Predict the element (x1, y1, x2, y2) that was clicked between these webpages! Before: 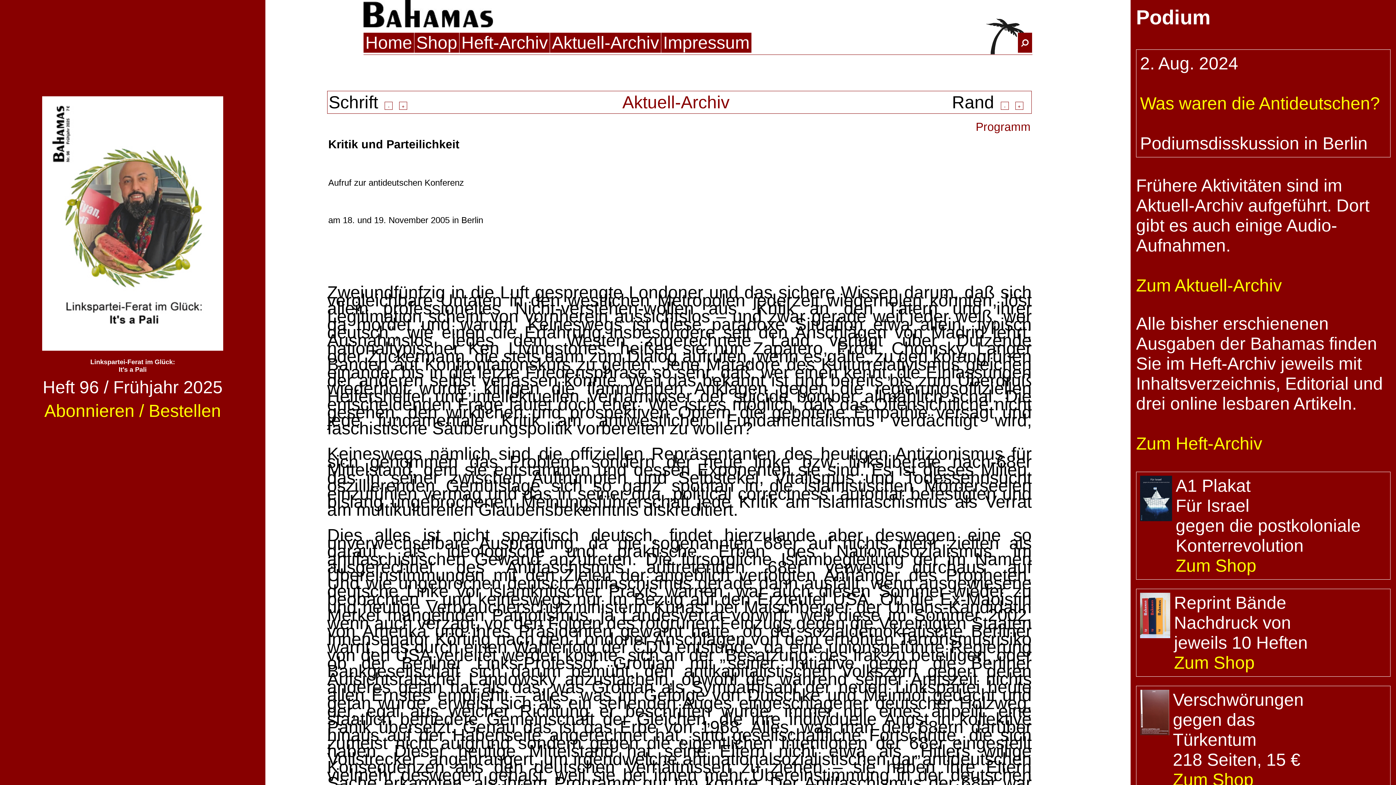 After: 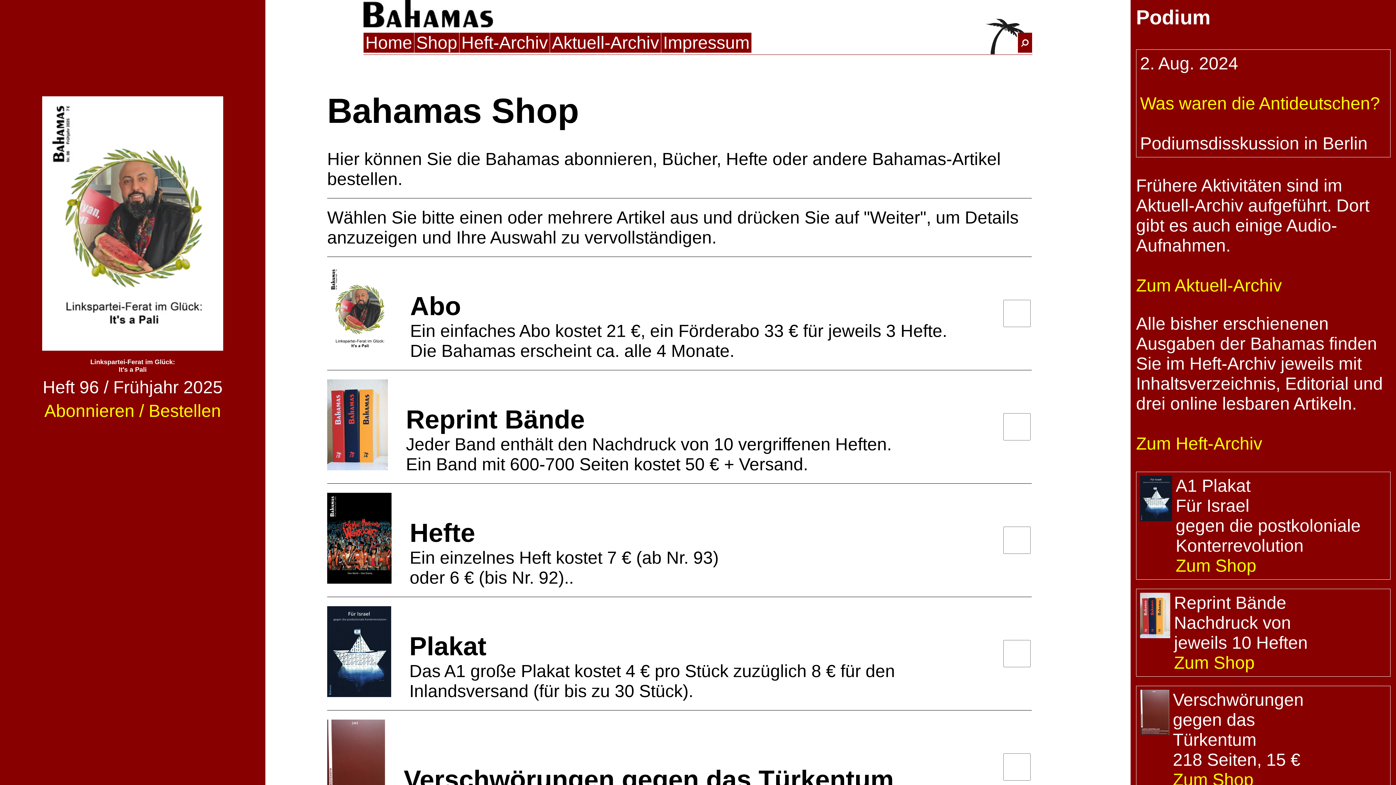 Action: label: Shop bbox: (414, 32, 459, 52)